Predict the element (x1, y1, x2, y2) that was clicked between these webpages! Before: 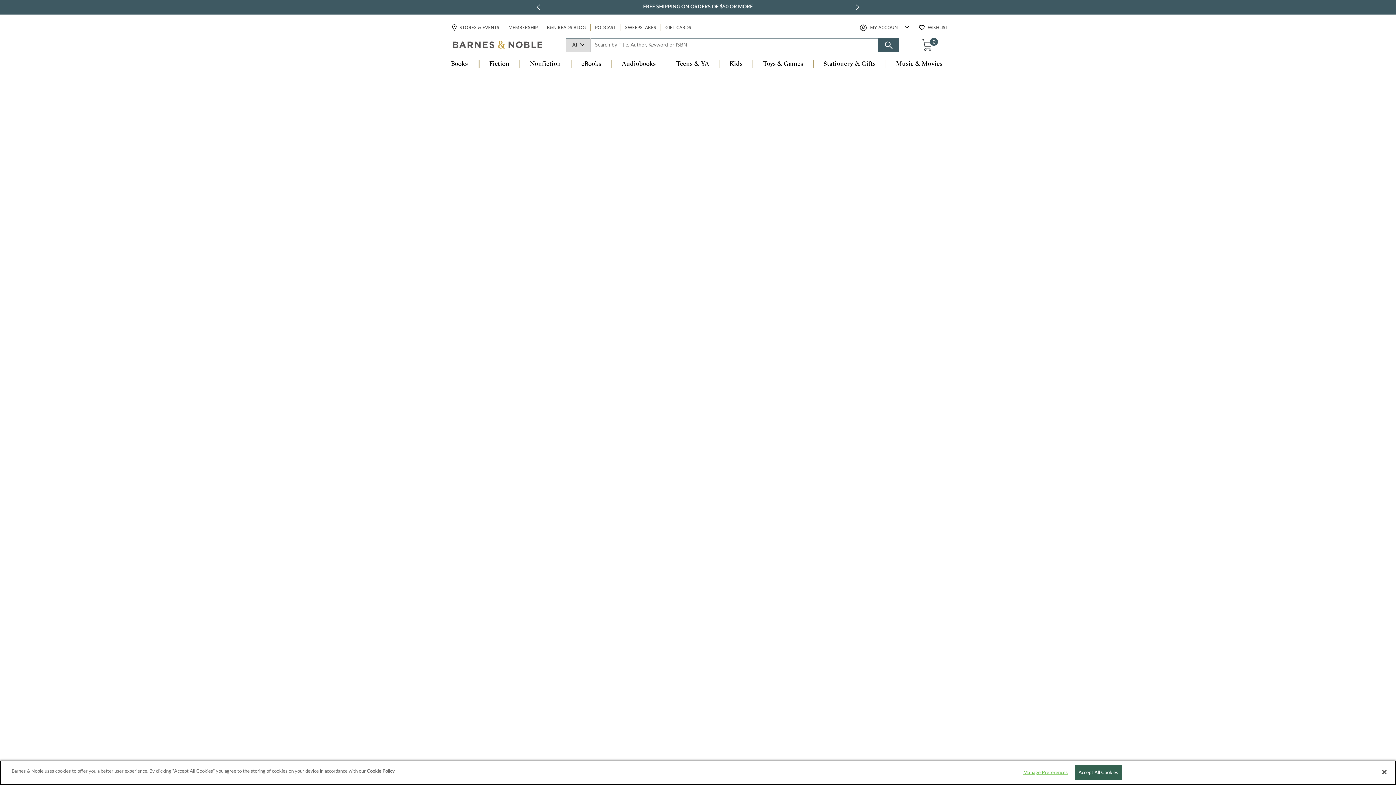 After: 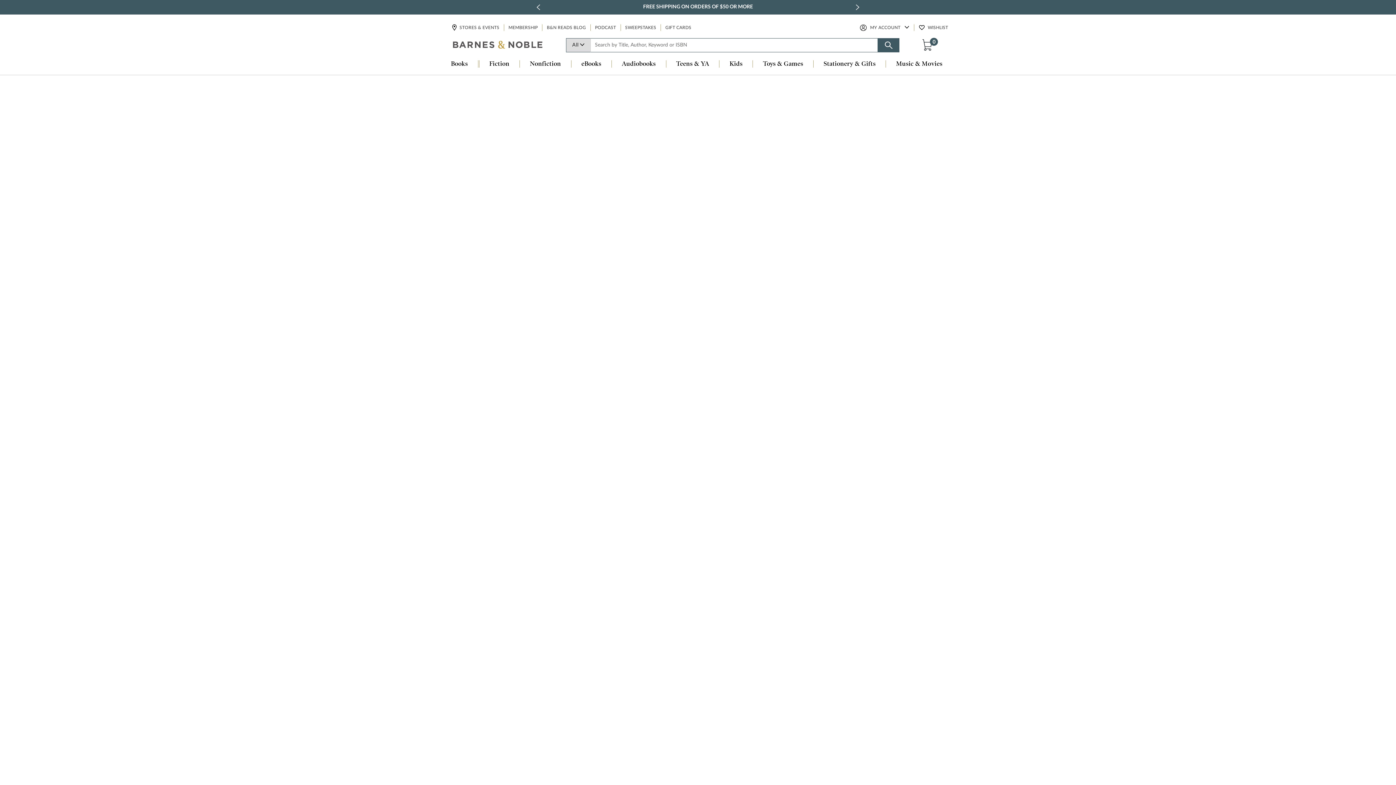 Action: bbox: (1376, 764, 1392, 780) label: Close